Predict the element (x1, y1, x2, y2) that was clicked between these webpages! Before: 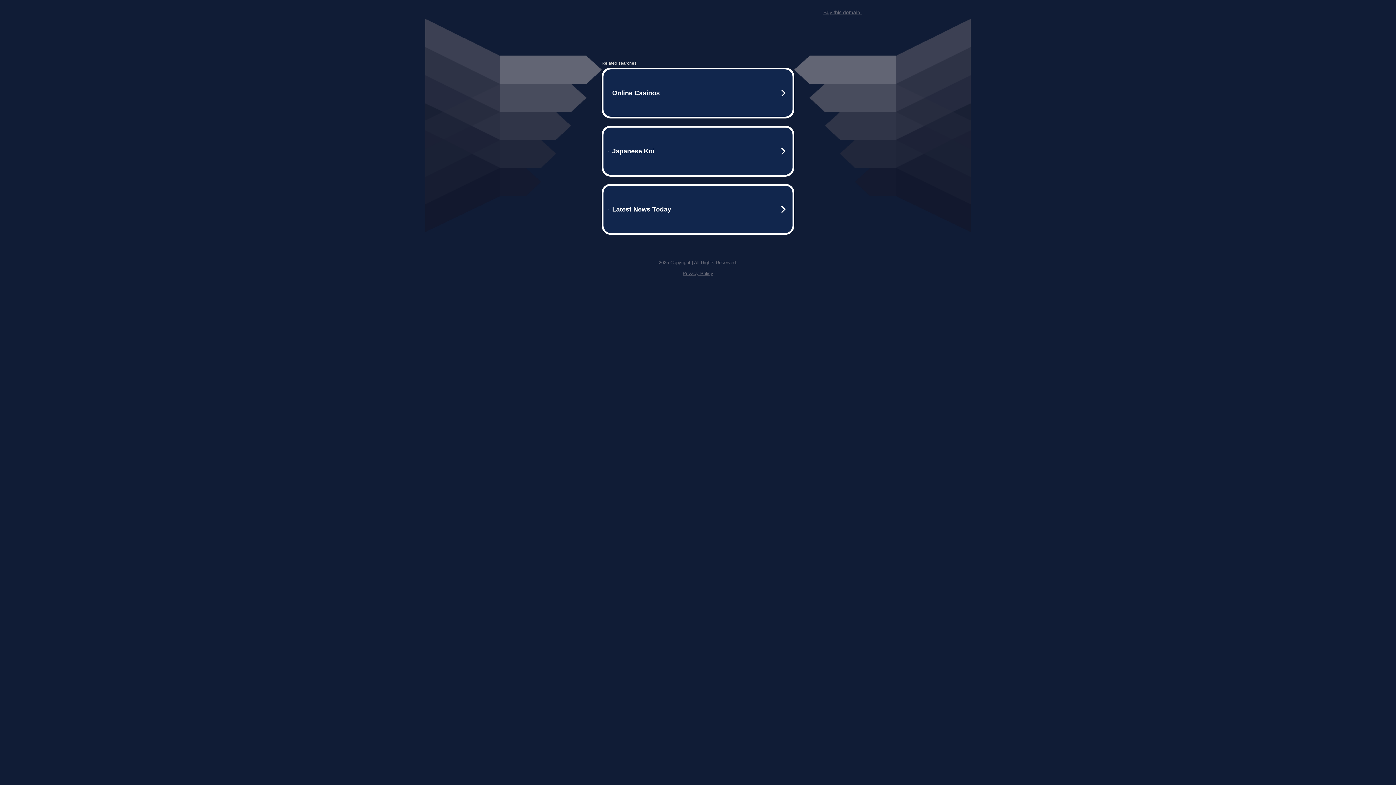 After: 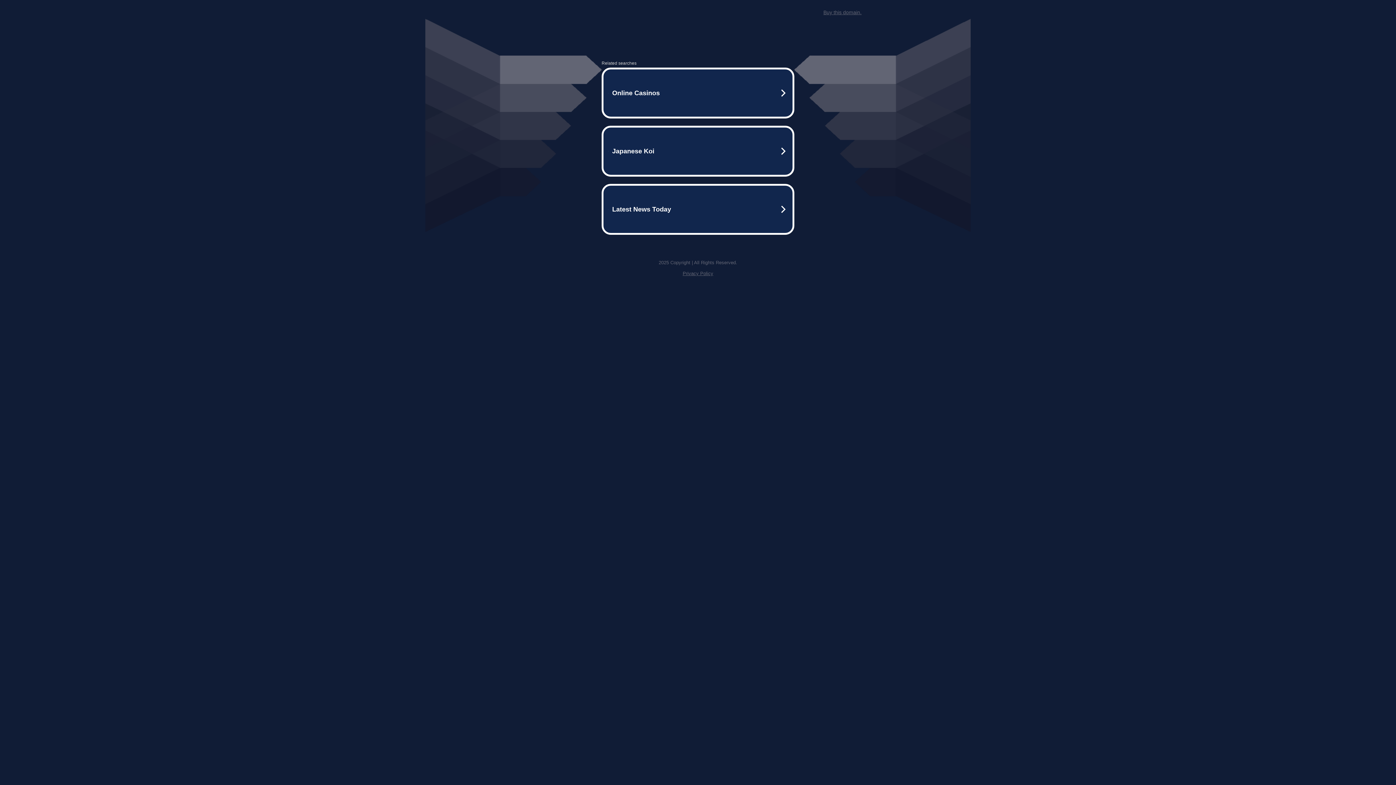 Action: bbox: (823, 9, 861, 15) label: Buy this domain.